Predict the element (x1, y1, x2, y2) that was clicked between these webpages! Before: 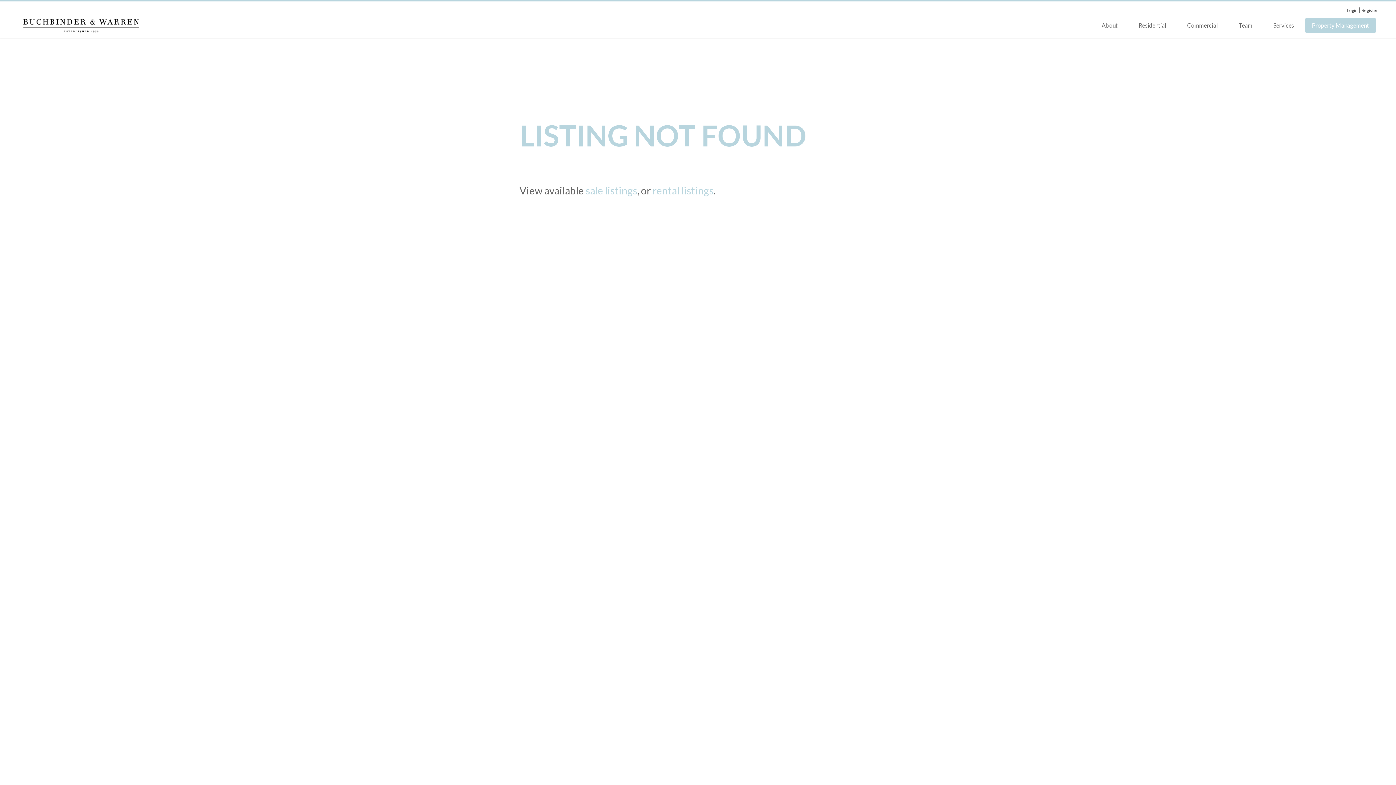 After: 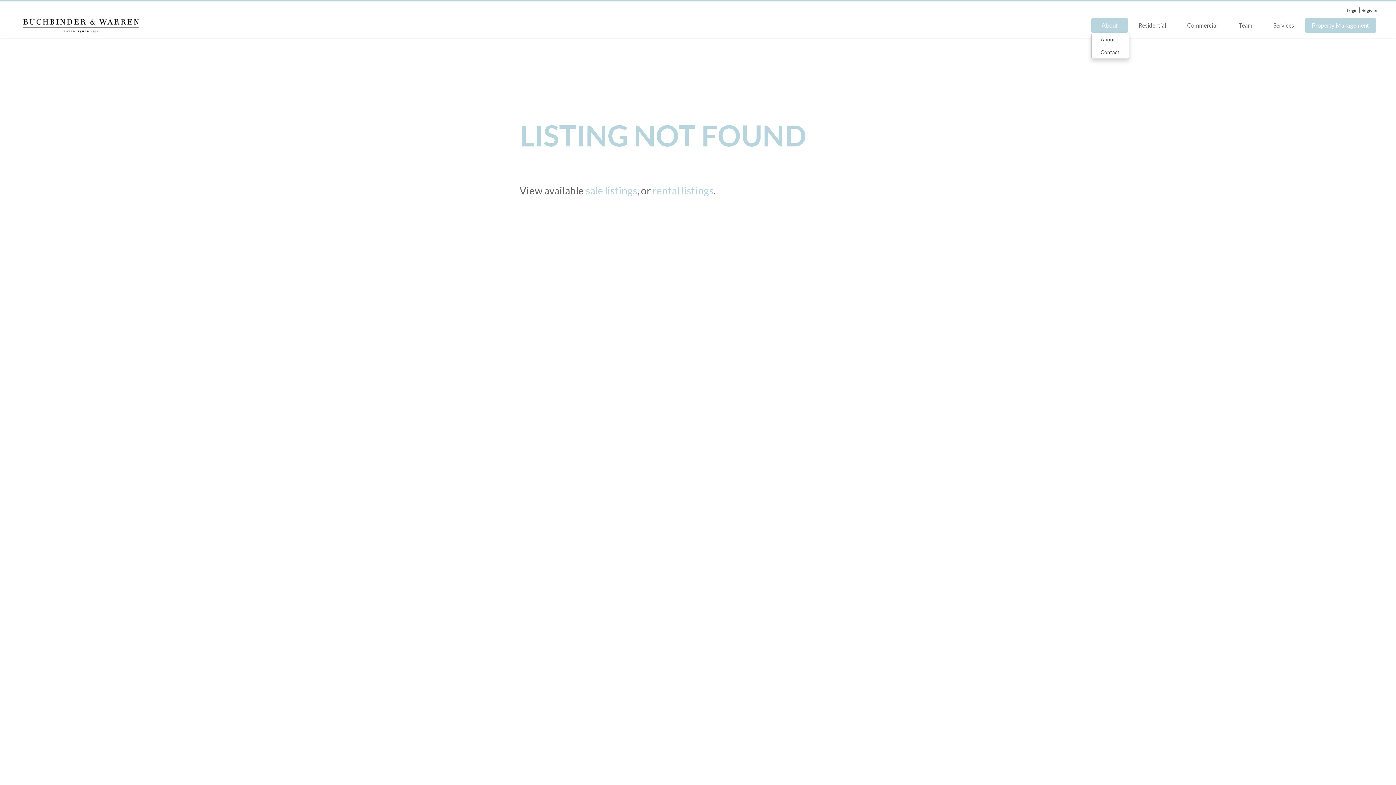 Action: label: About bbox: (1091, 18, 1128, 32)